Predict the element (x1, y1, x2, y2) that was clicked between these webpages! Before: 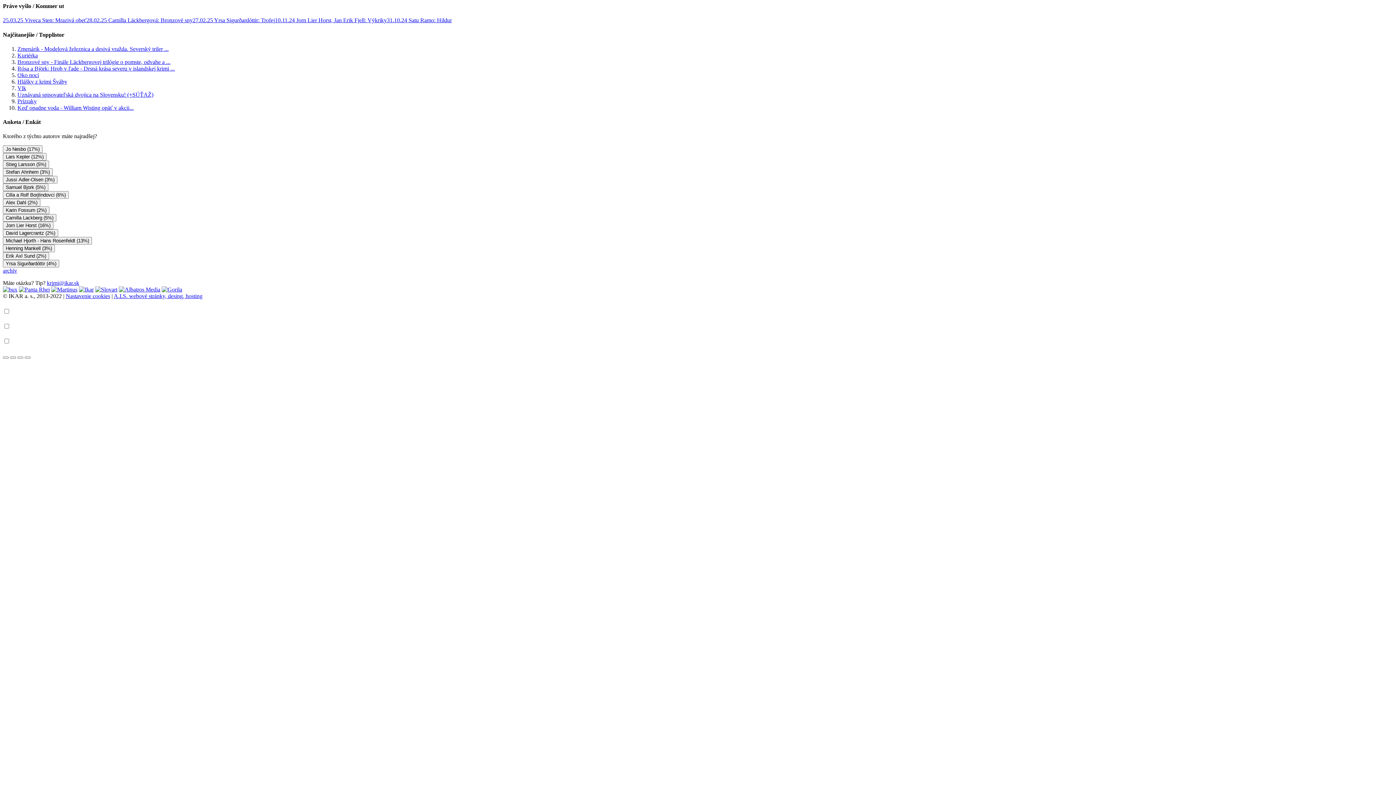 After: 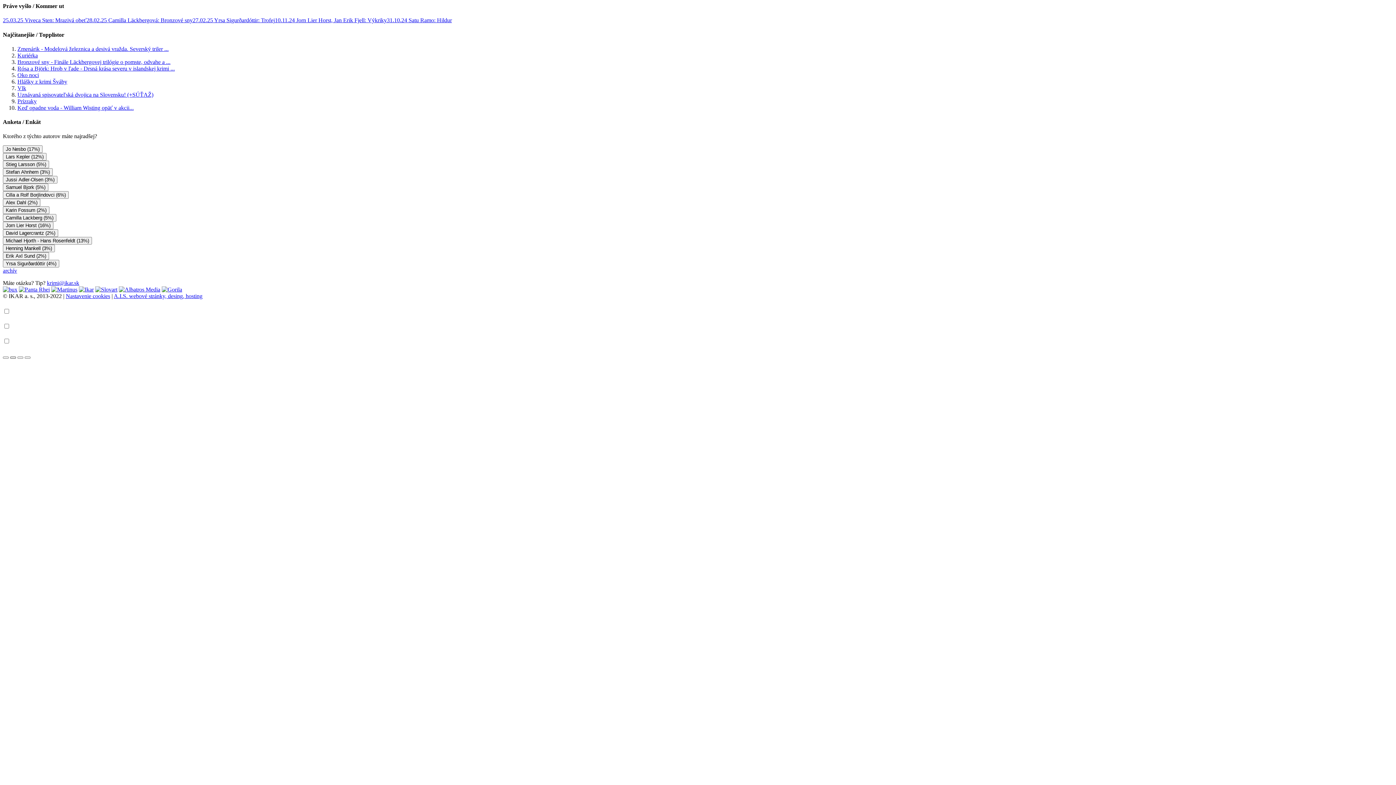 Action: bbox: (10, 356, 16, 358)